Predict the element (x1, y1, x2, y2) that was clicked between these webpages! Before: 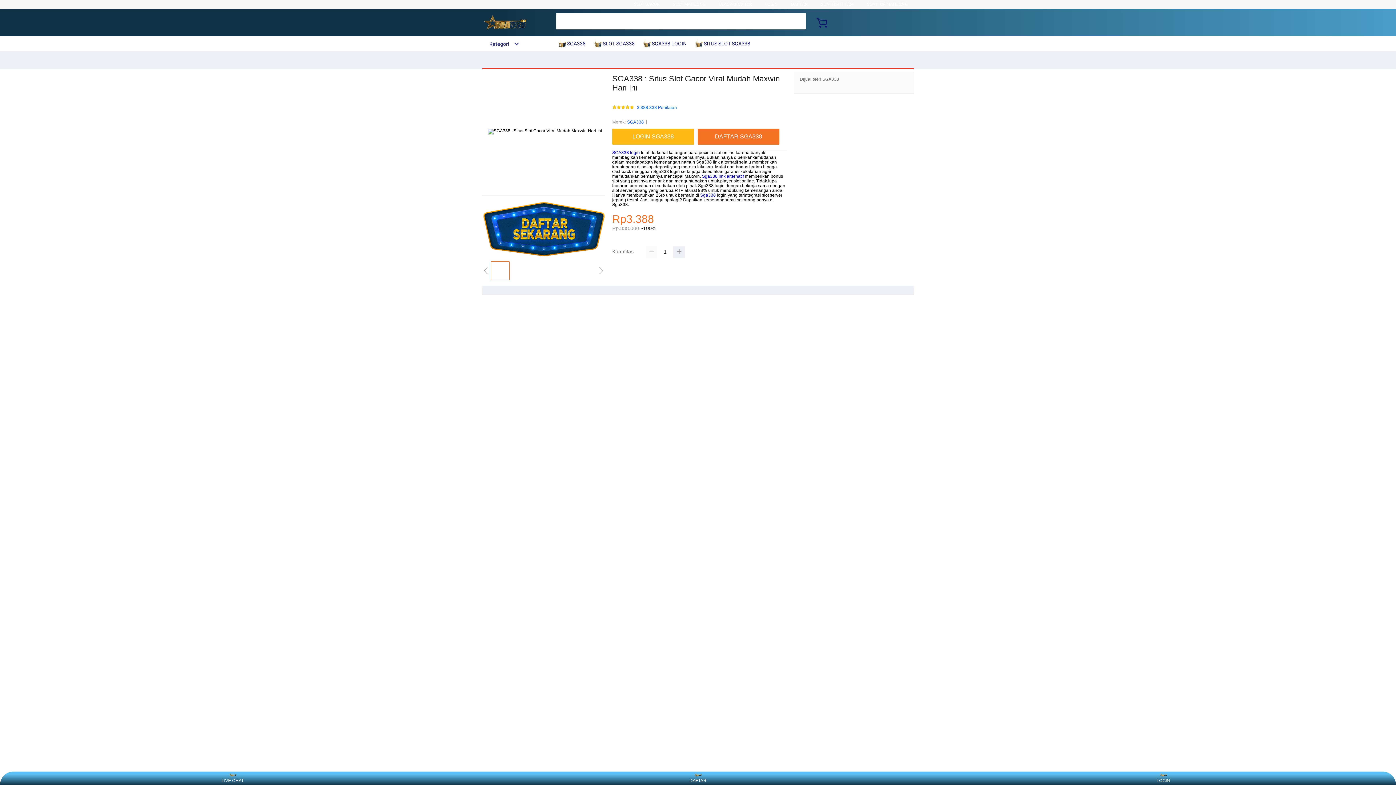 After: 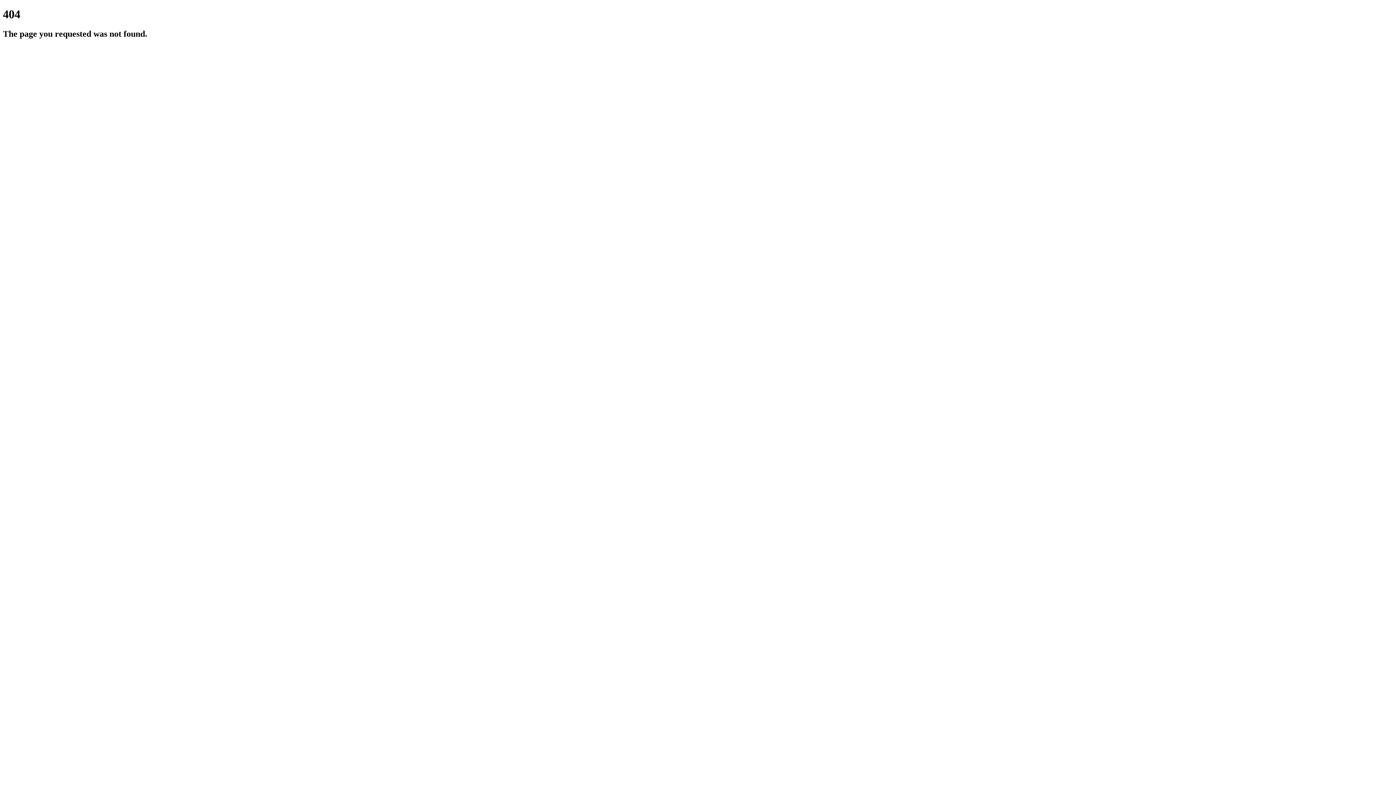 Action: bbox: (612, 128, 697, 144) label: LOGIN SGA338